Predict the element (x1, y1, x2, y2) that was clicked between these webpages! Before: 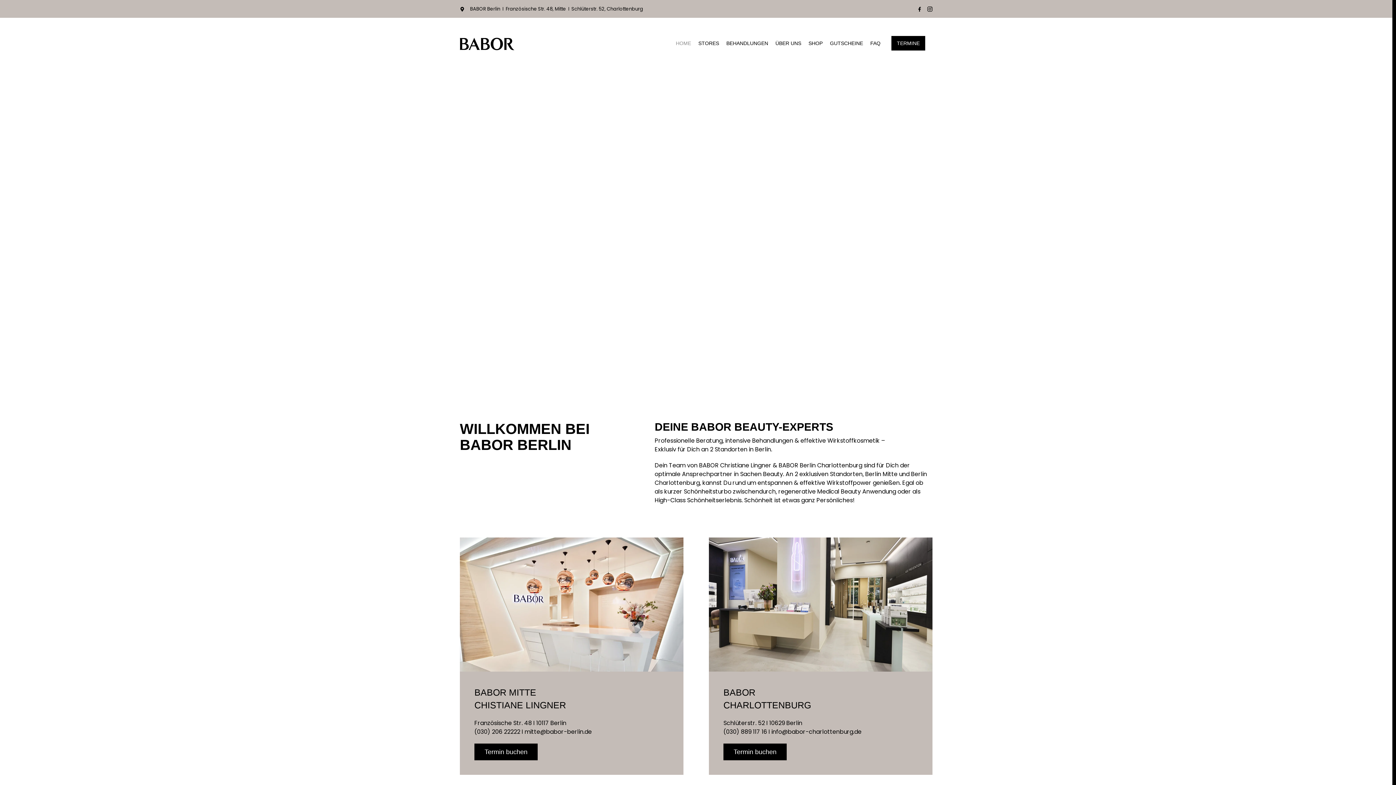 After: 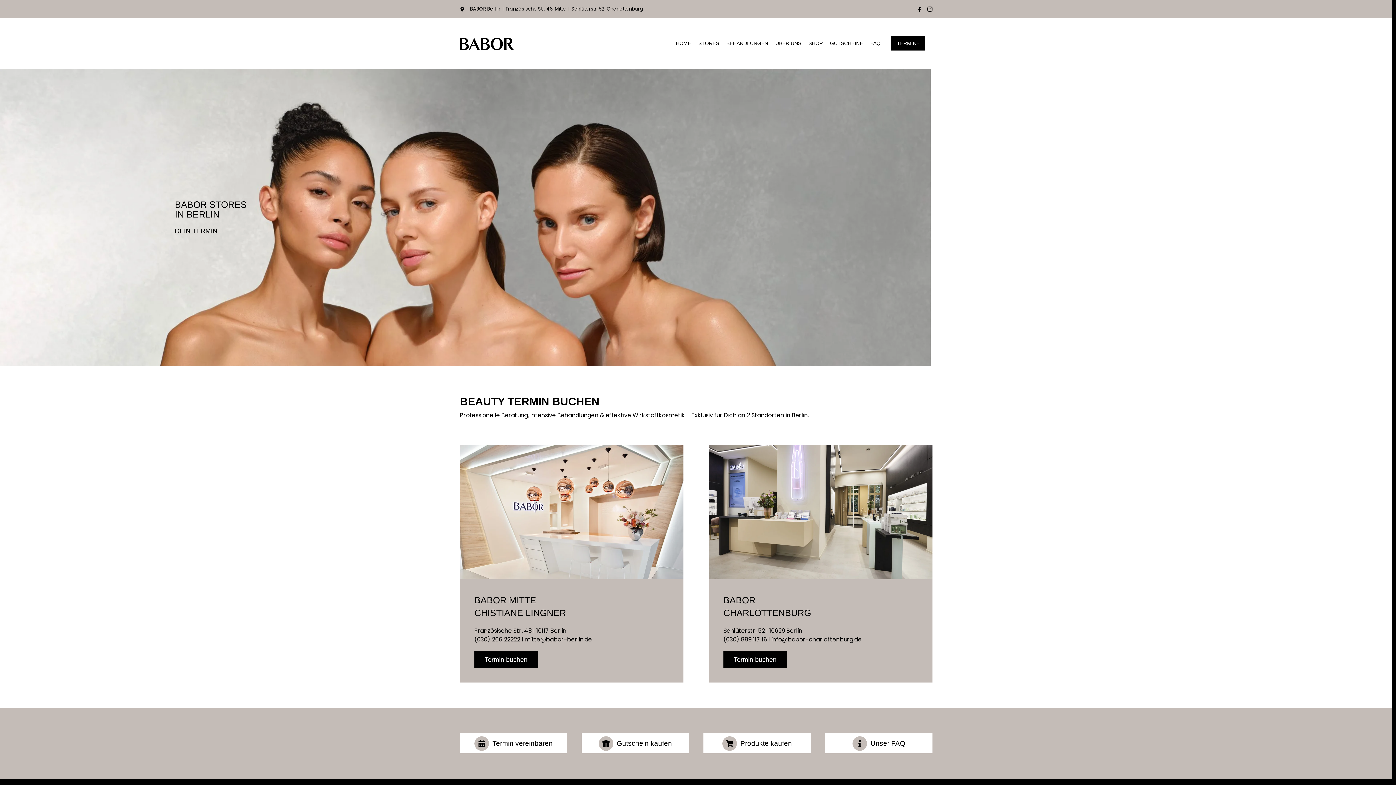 Action: bbox: (891, 36, 925, 50) label: TERMINE